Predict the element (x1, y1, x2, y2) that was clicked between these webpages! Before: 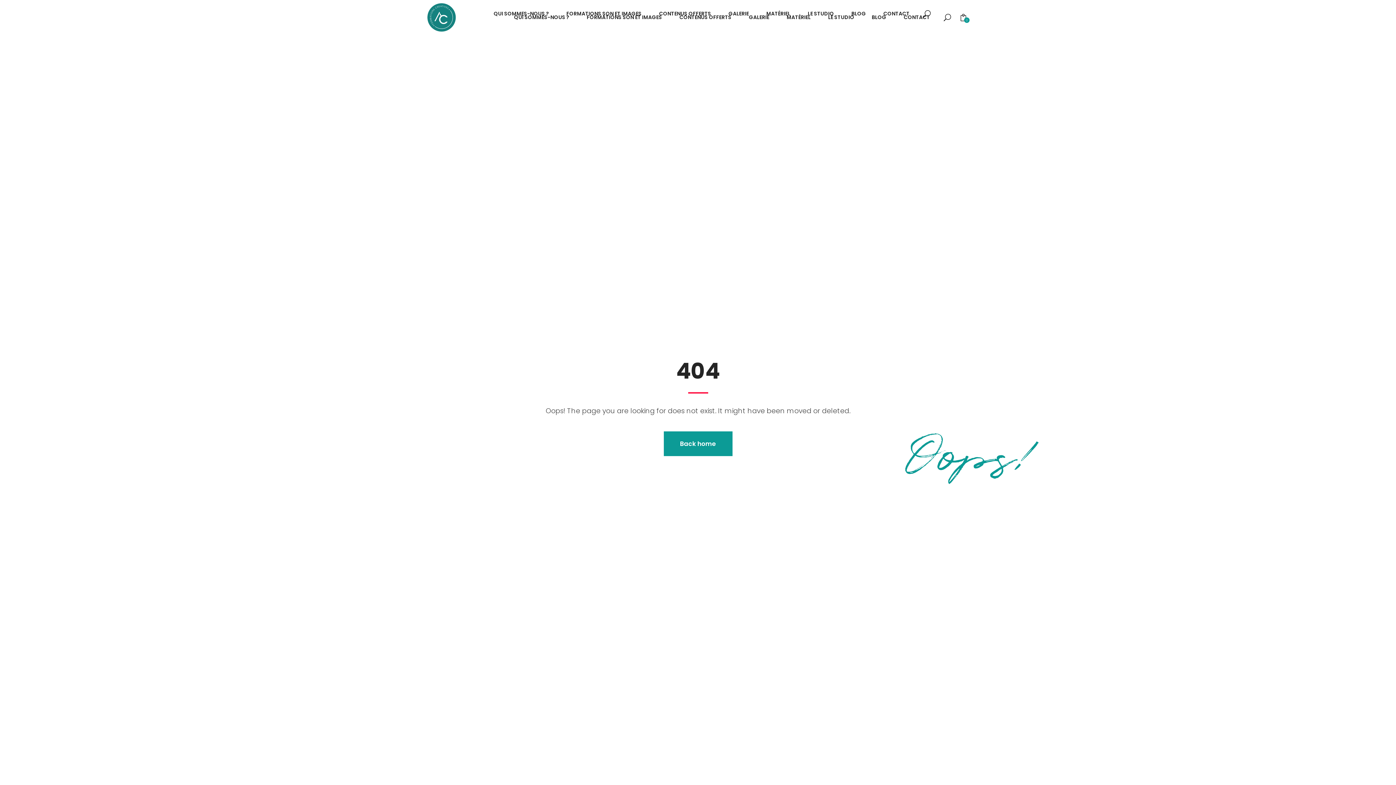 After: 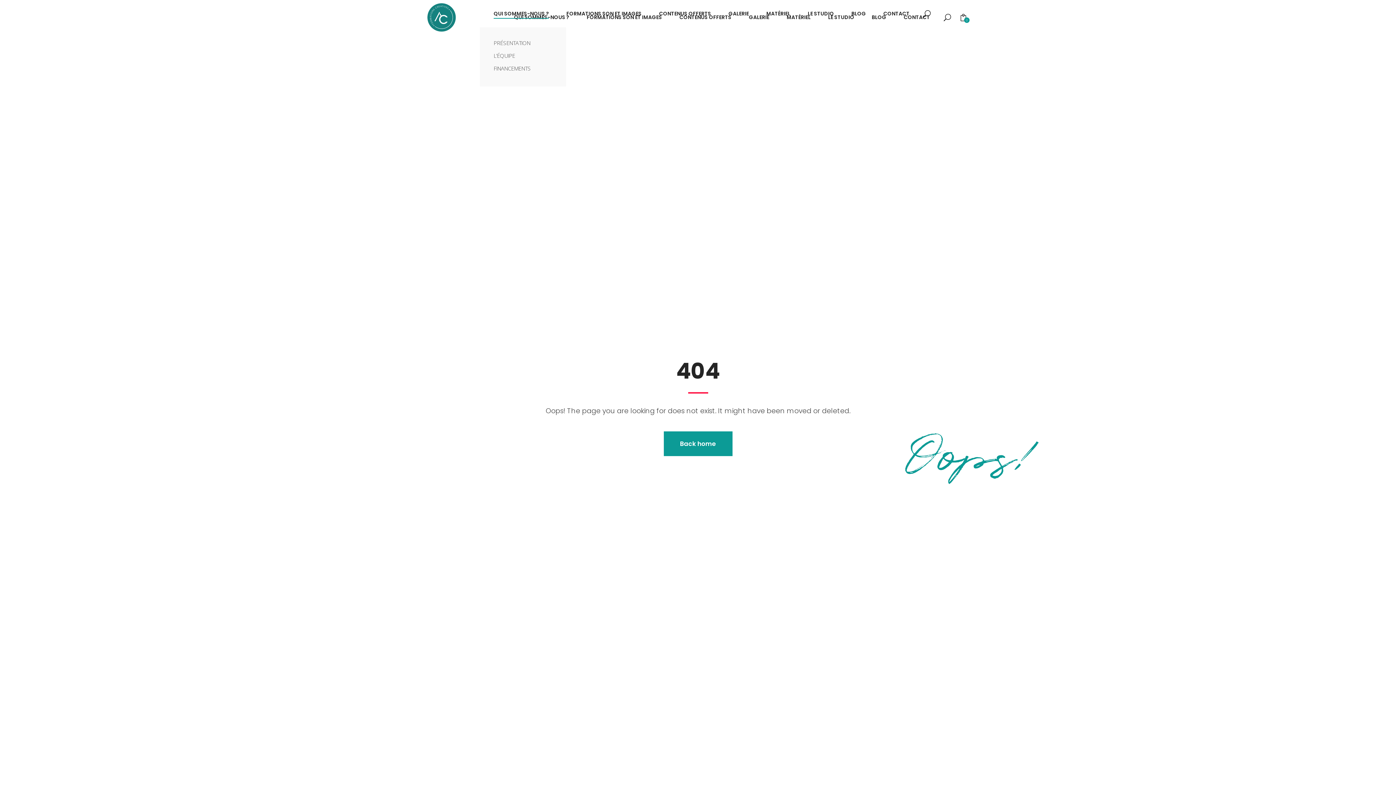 Action: bbox: (485, 0, 557, 27) label: QUI SOMMES-NOUS ?